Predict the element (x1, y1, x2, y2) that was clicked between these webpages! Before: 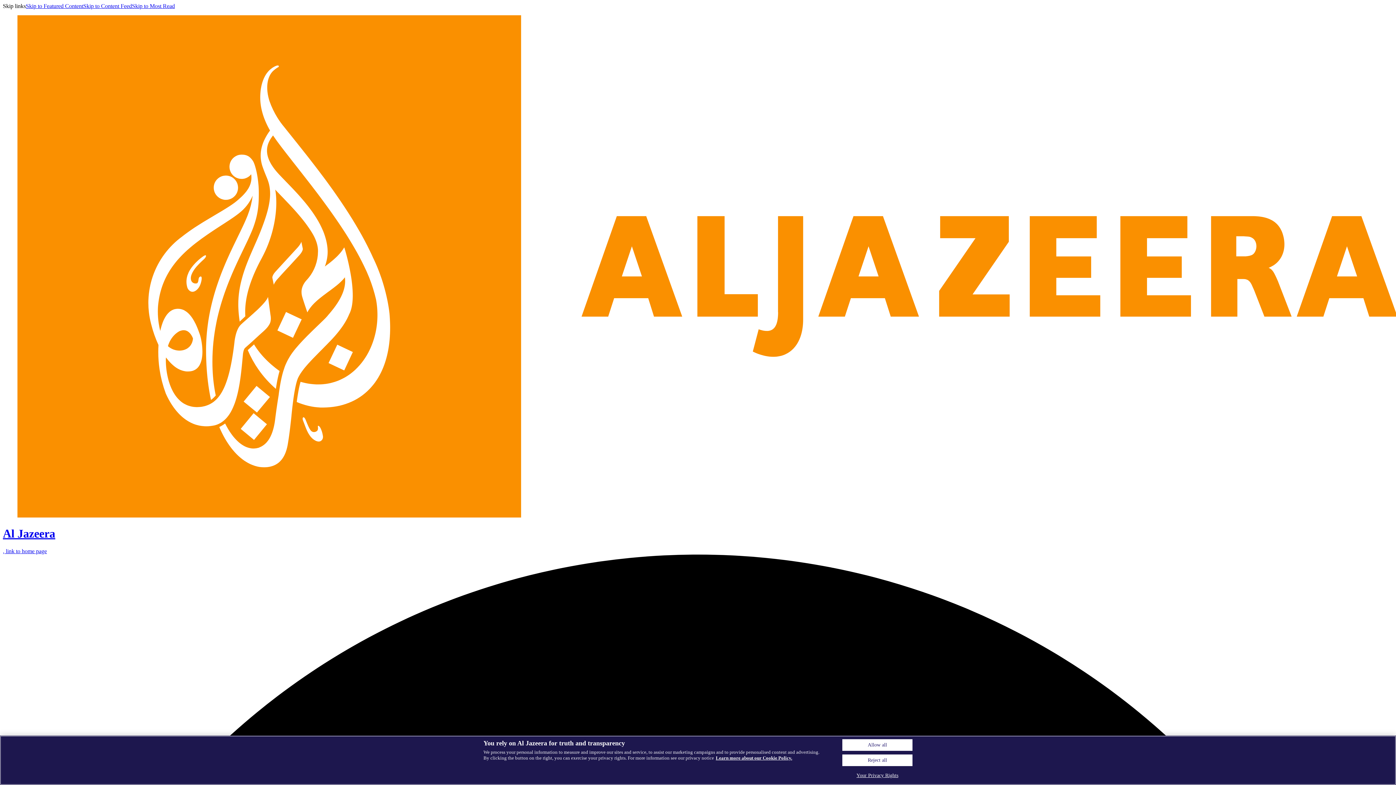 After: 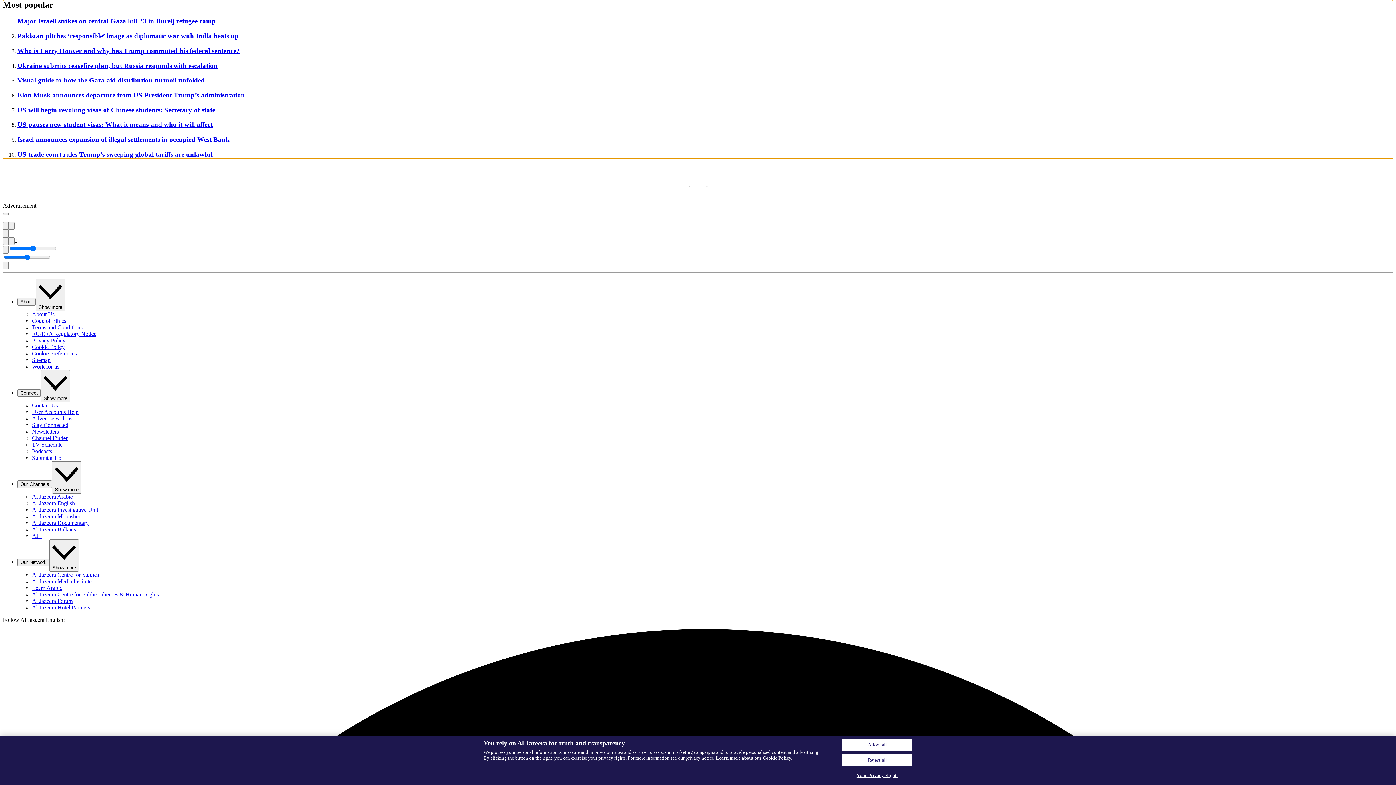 Action: bbox: (132, 2, 174, 9) label: Skip to Most Read